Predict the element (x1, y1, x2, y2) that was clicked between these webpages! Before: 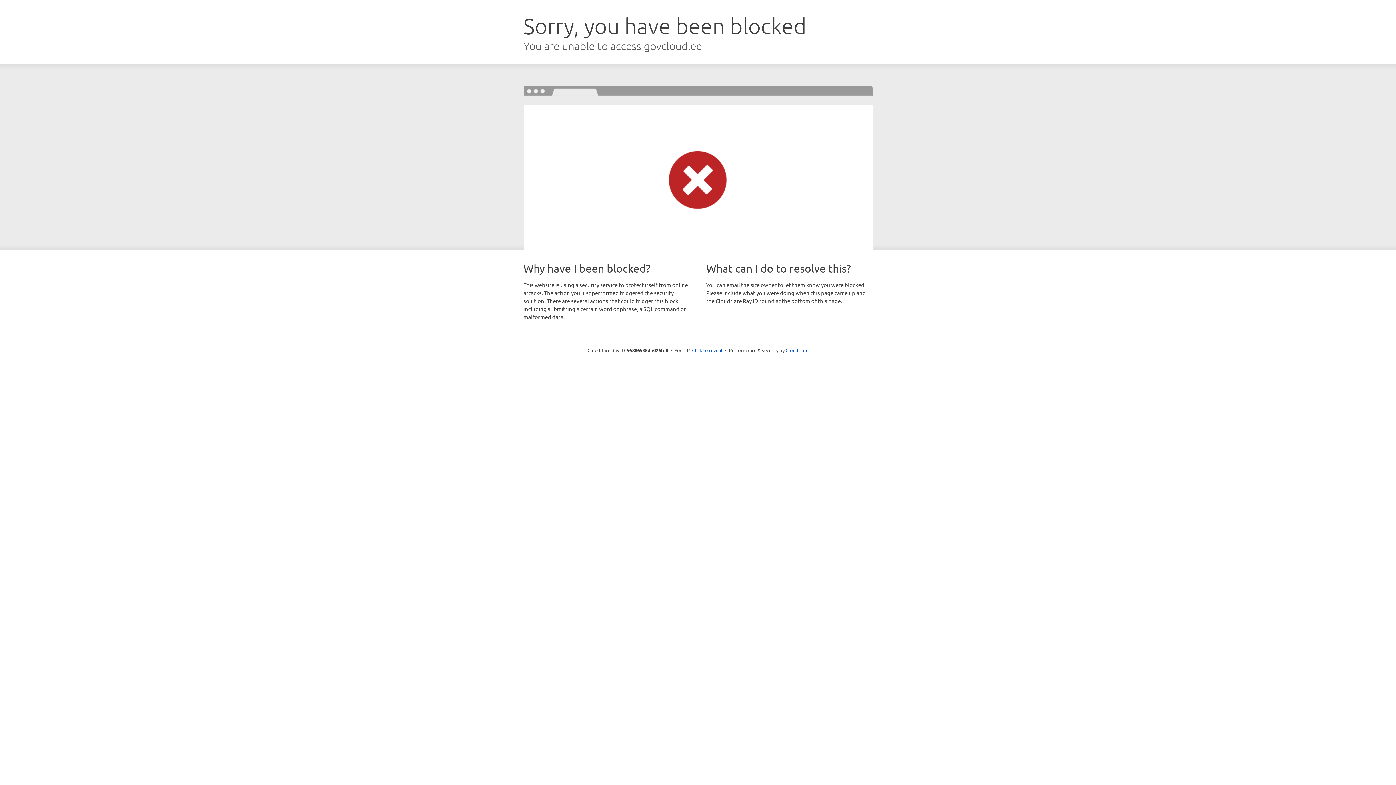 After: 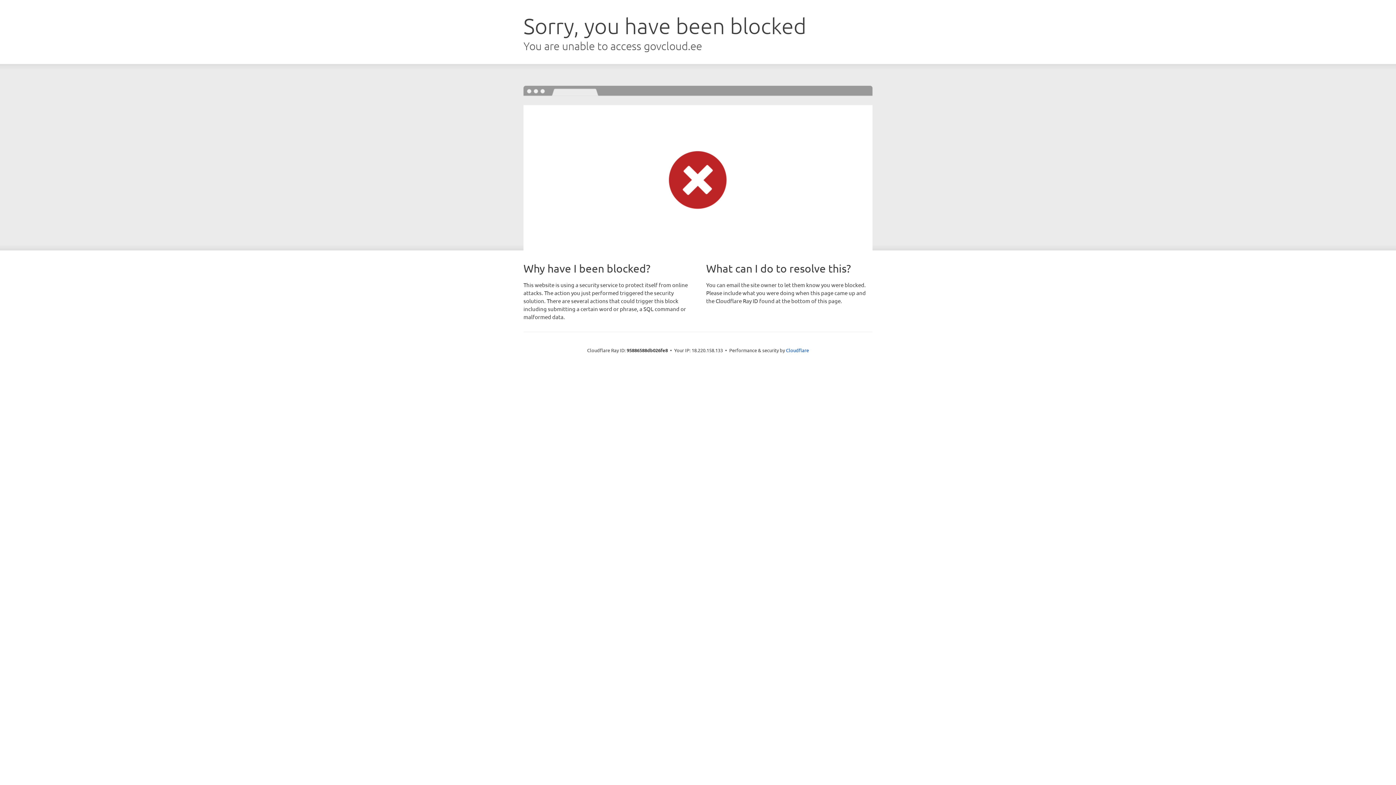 Action: bbox: (692, 346, 722, 353) label: Click to reveal